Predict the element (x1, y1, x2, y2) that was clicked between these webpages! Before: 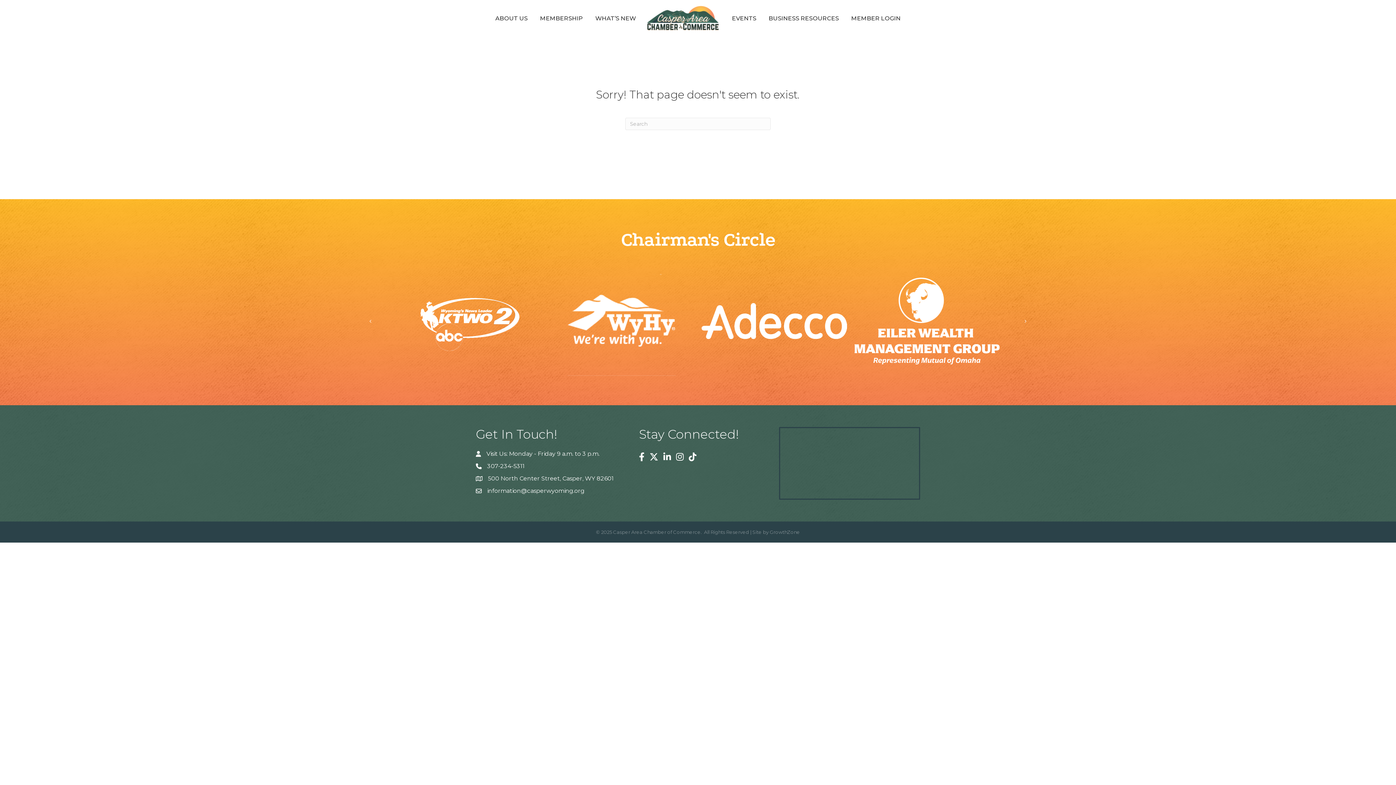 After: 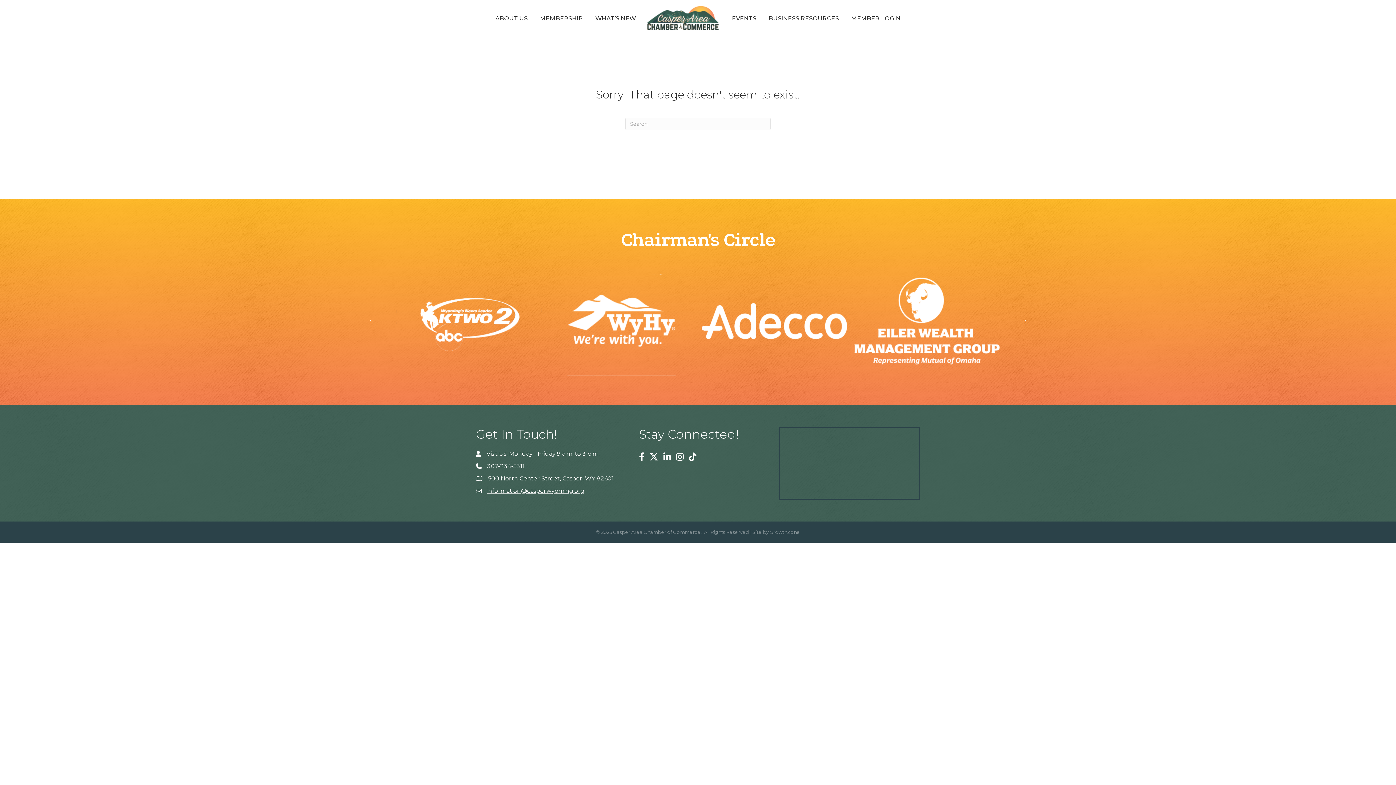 Action: label: information@casperwyoming.org bbox: (487, 487, 584, 495)